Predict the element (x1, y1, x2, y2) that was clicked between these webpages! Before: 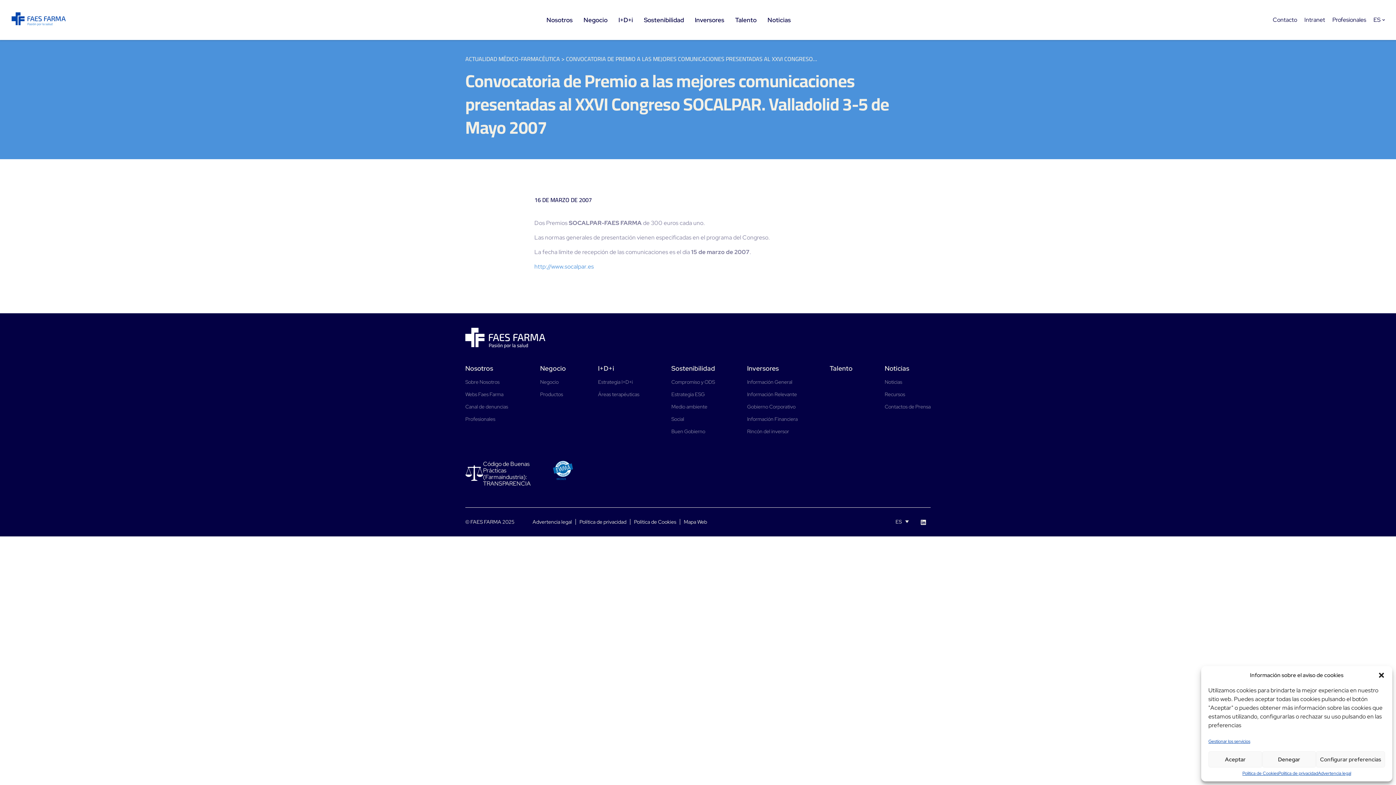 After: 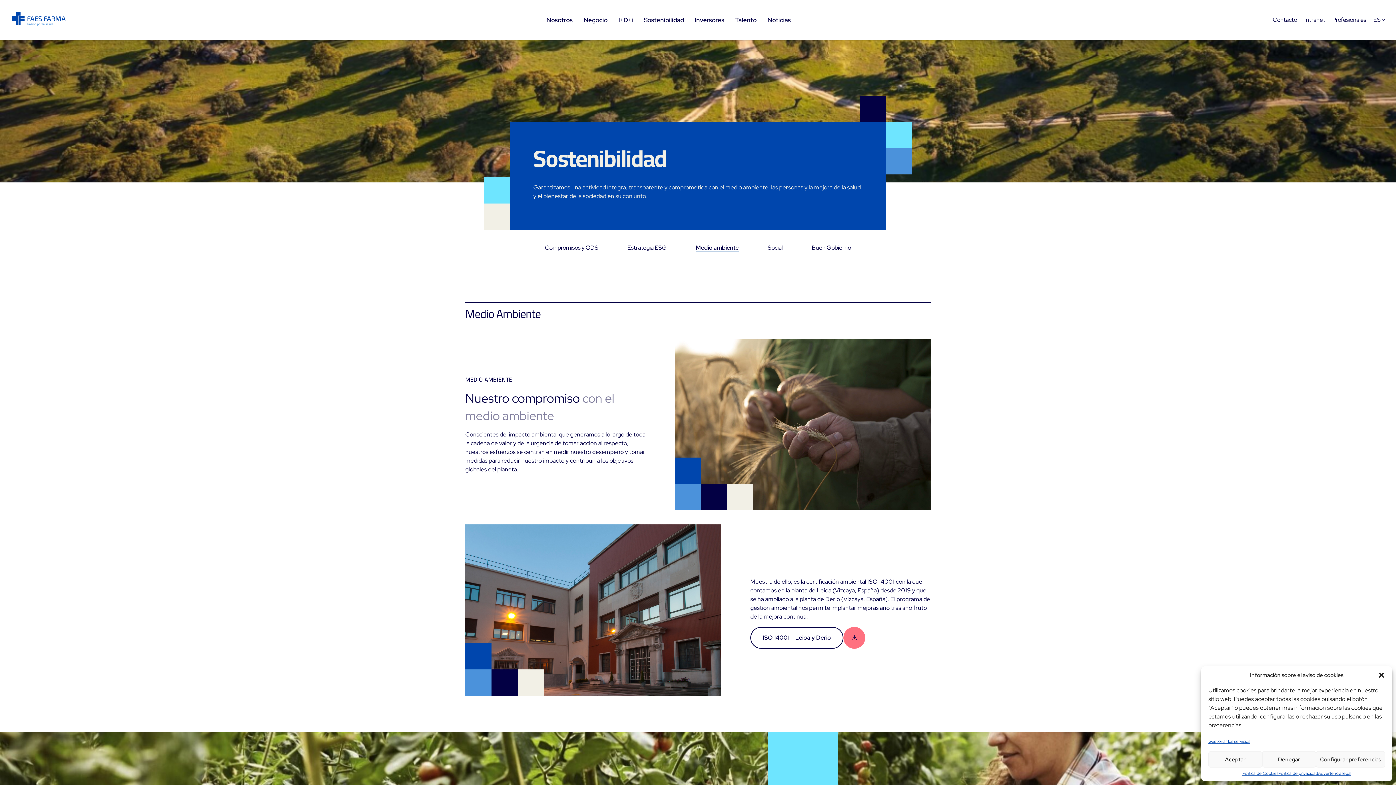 Action: bbox: (671, 403, 707, 410) label: Medio ambiente